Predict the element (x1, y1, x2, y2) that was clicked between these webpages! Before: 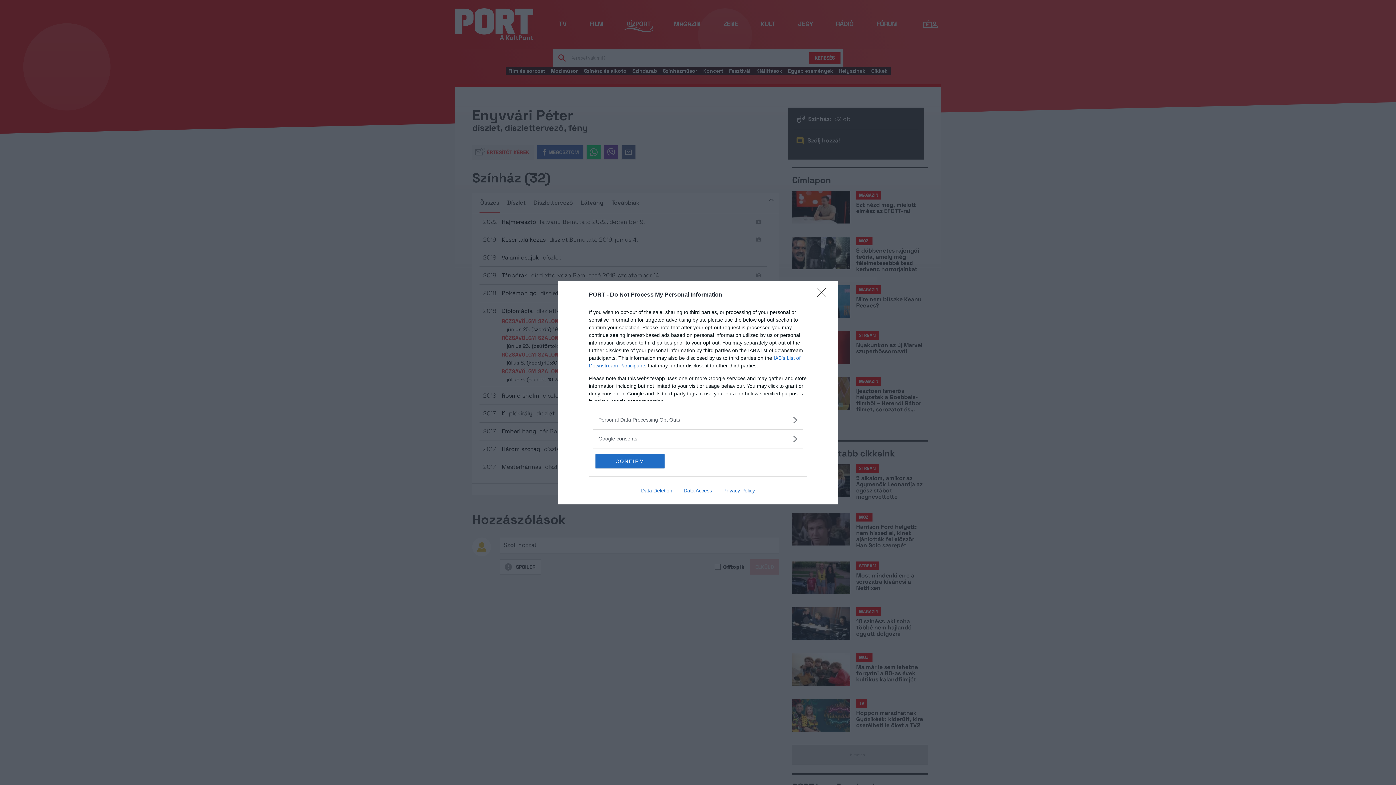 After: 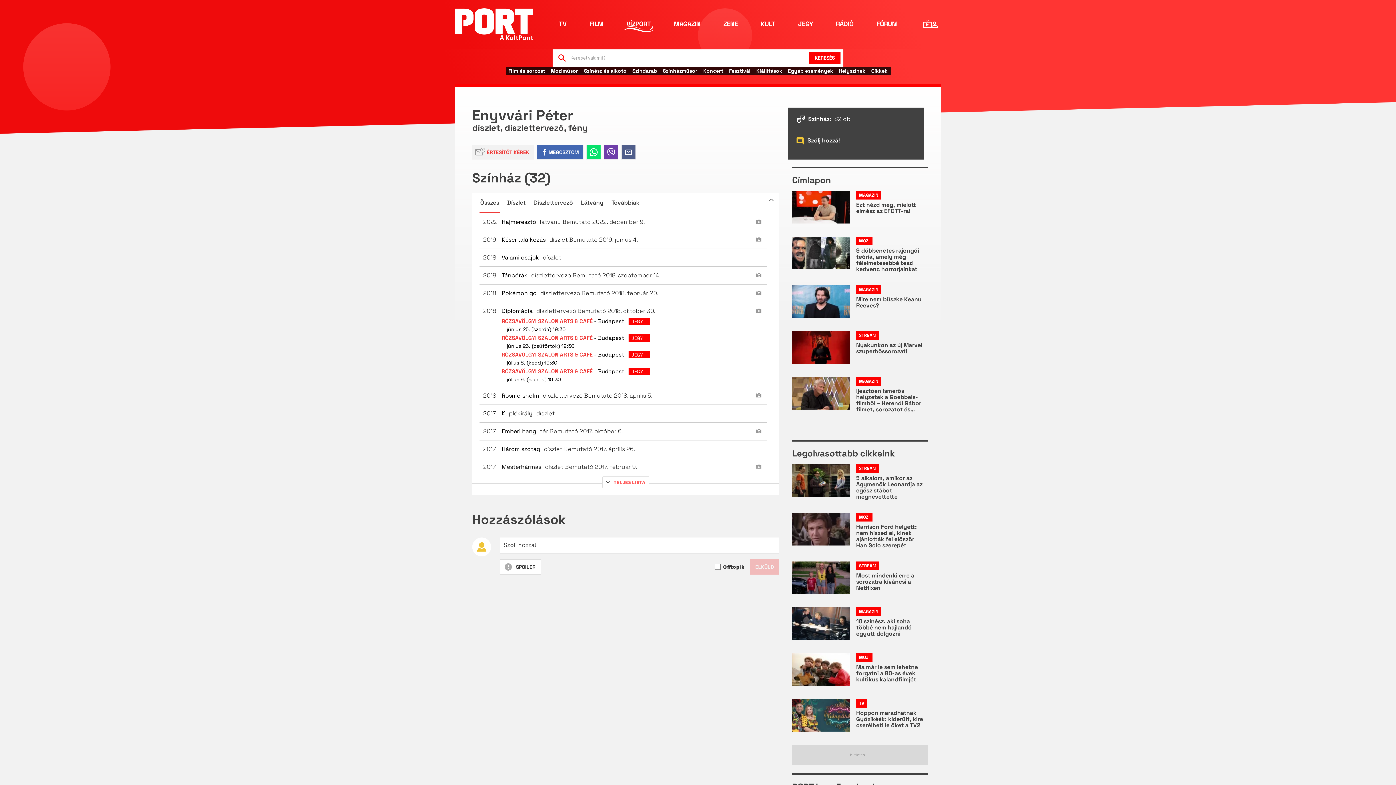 Action: label: CONFIRM bbox: (595, 454, 664, 468)